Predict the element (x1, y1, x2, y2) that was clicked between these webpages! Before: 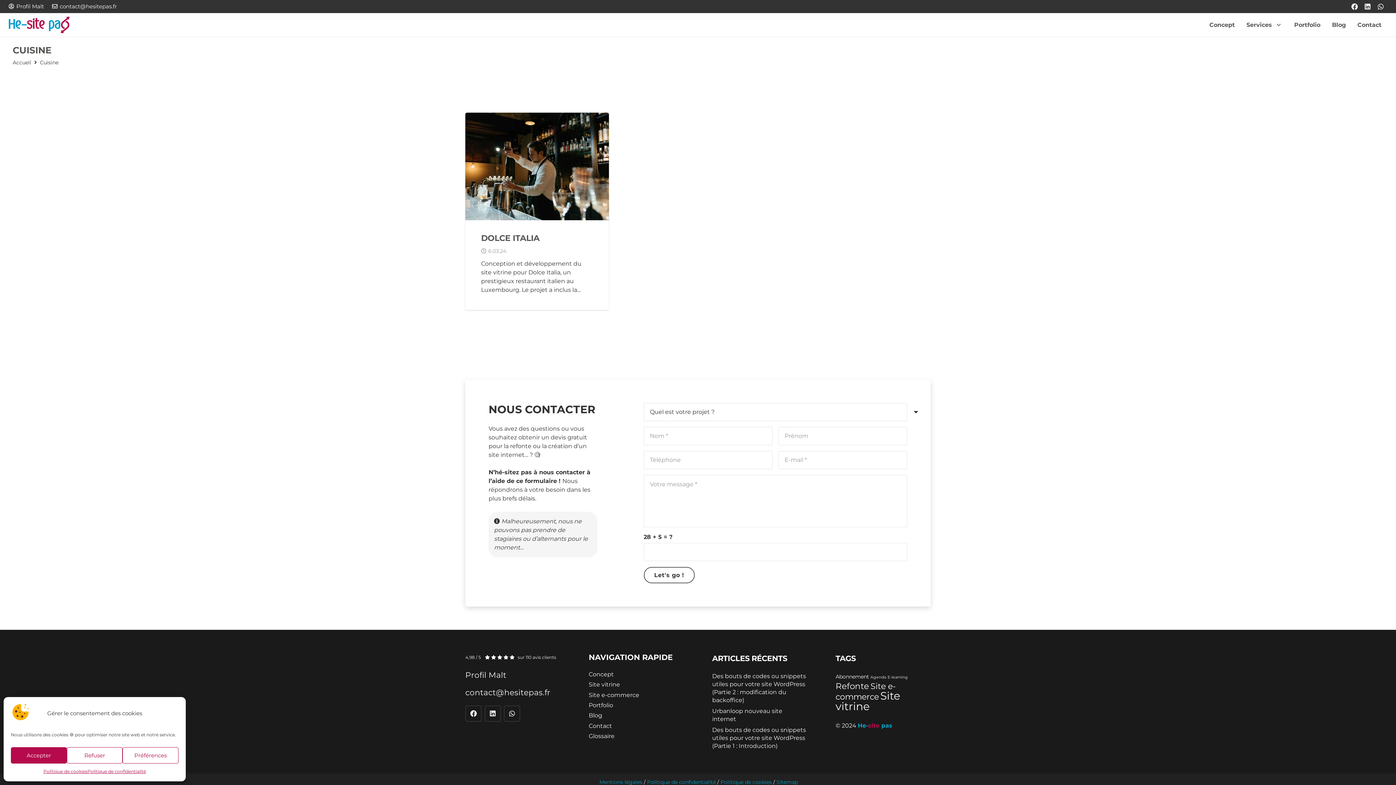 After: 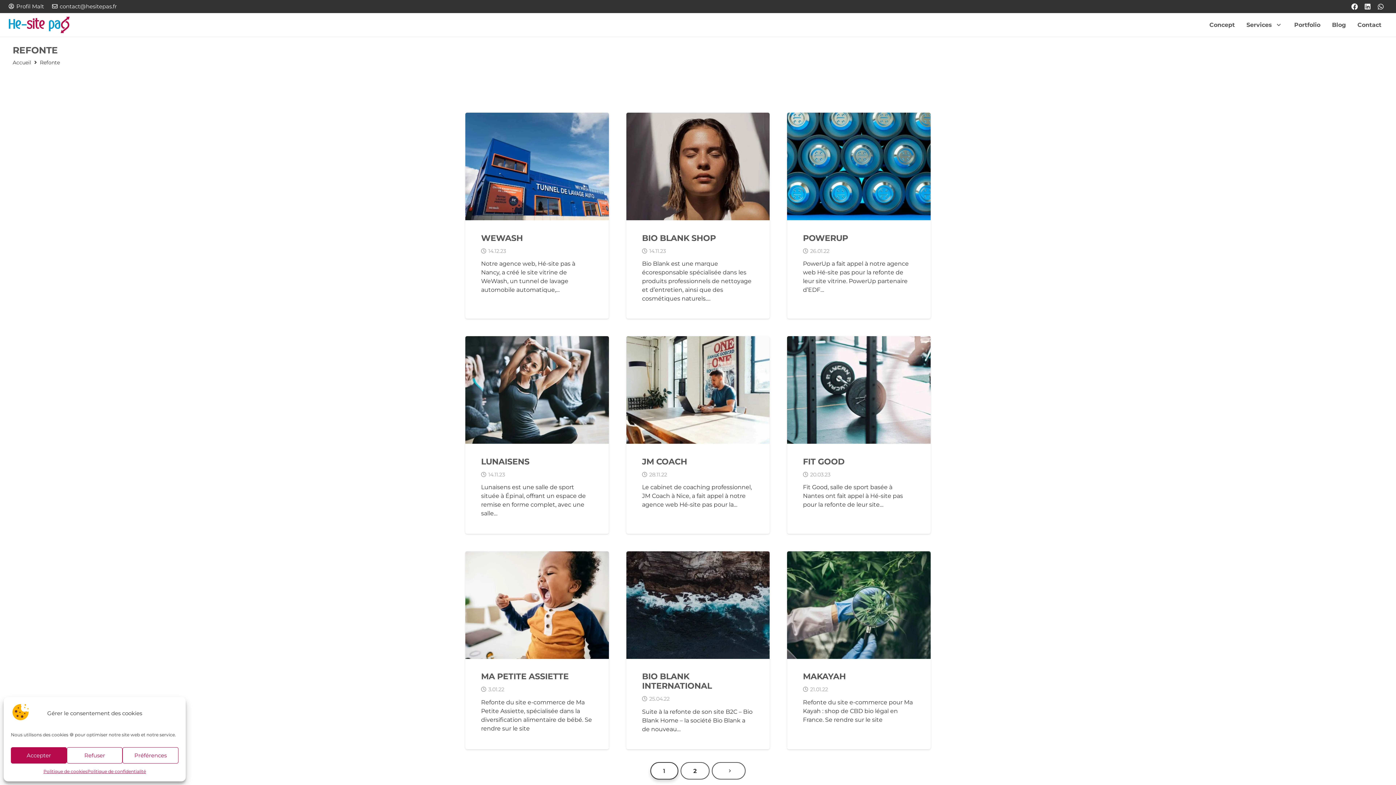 Action: bbox: (835, 681, 869, 691) label: Refonte (16 éléments)